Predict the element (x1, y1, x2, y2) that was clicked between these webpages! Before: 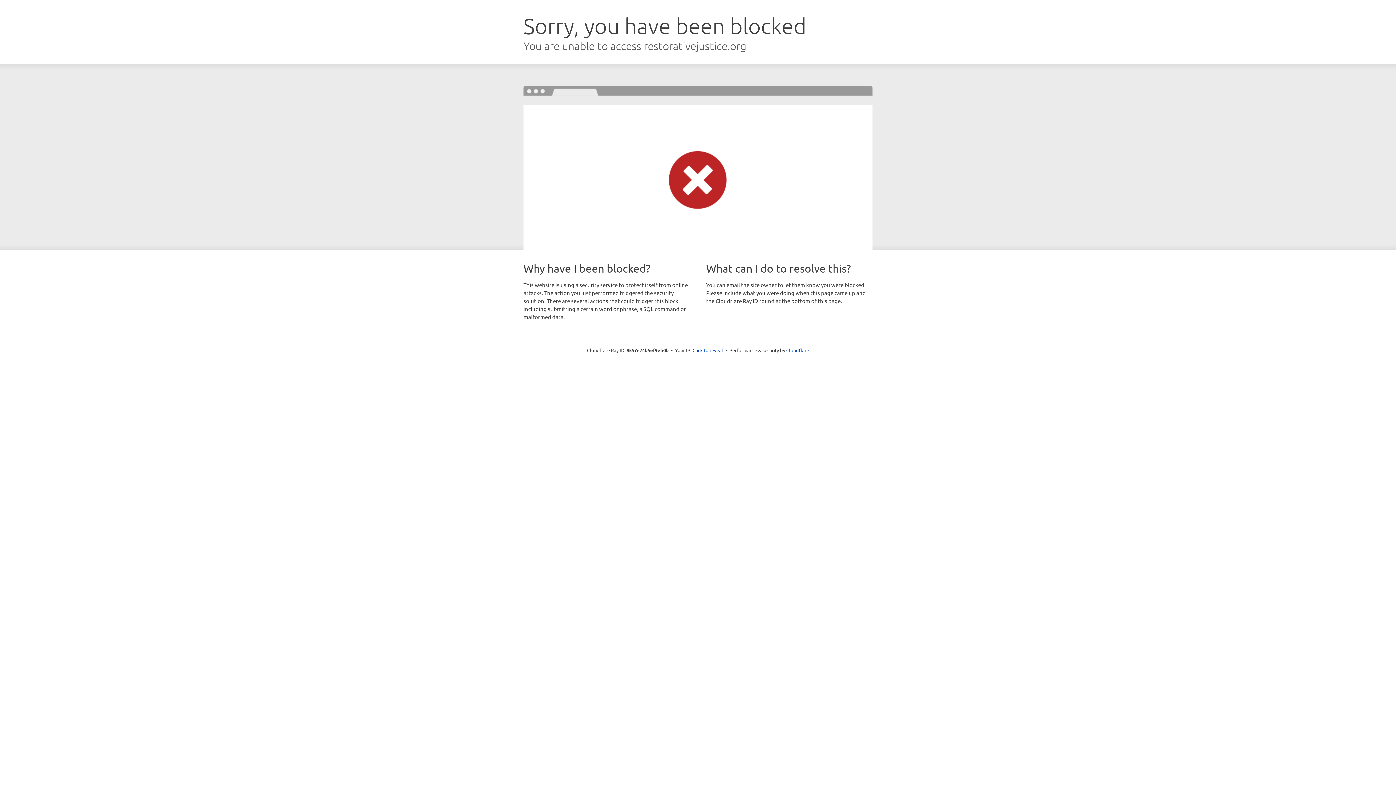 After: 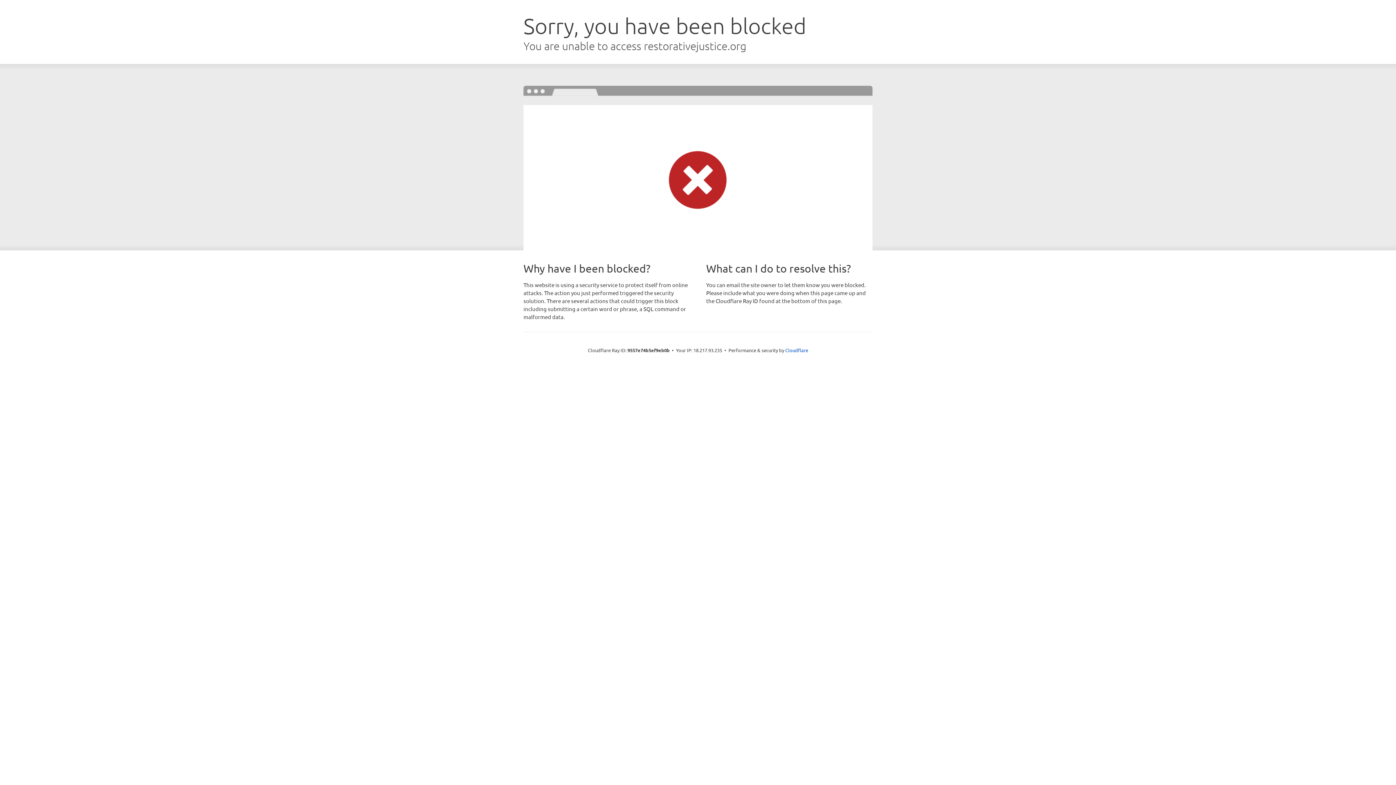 Action: label: Click to reveal bbox: (692, 346, 723, 353)